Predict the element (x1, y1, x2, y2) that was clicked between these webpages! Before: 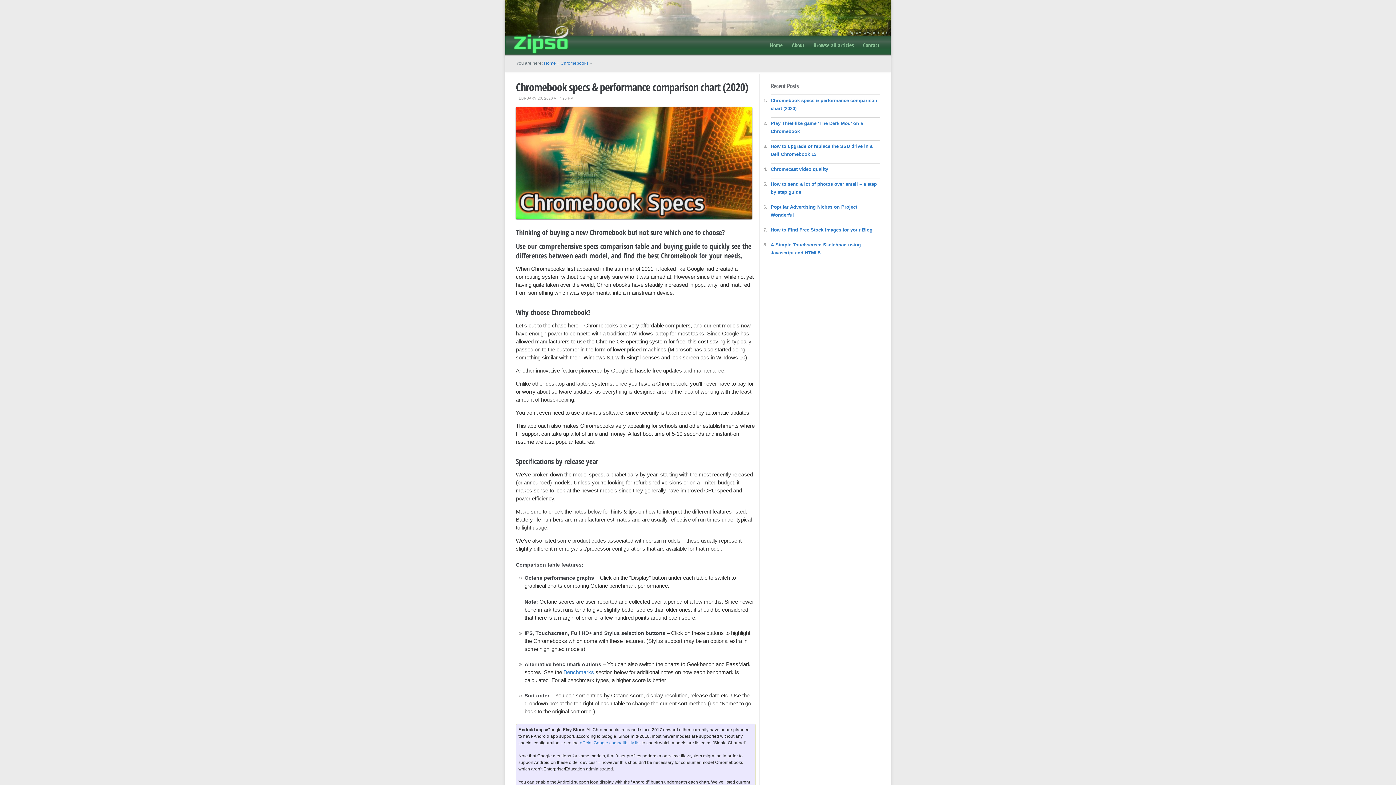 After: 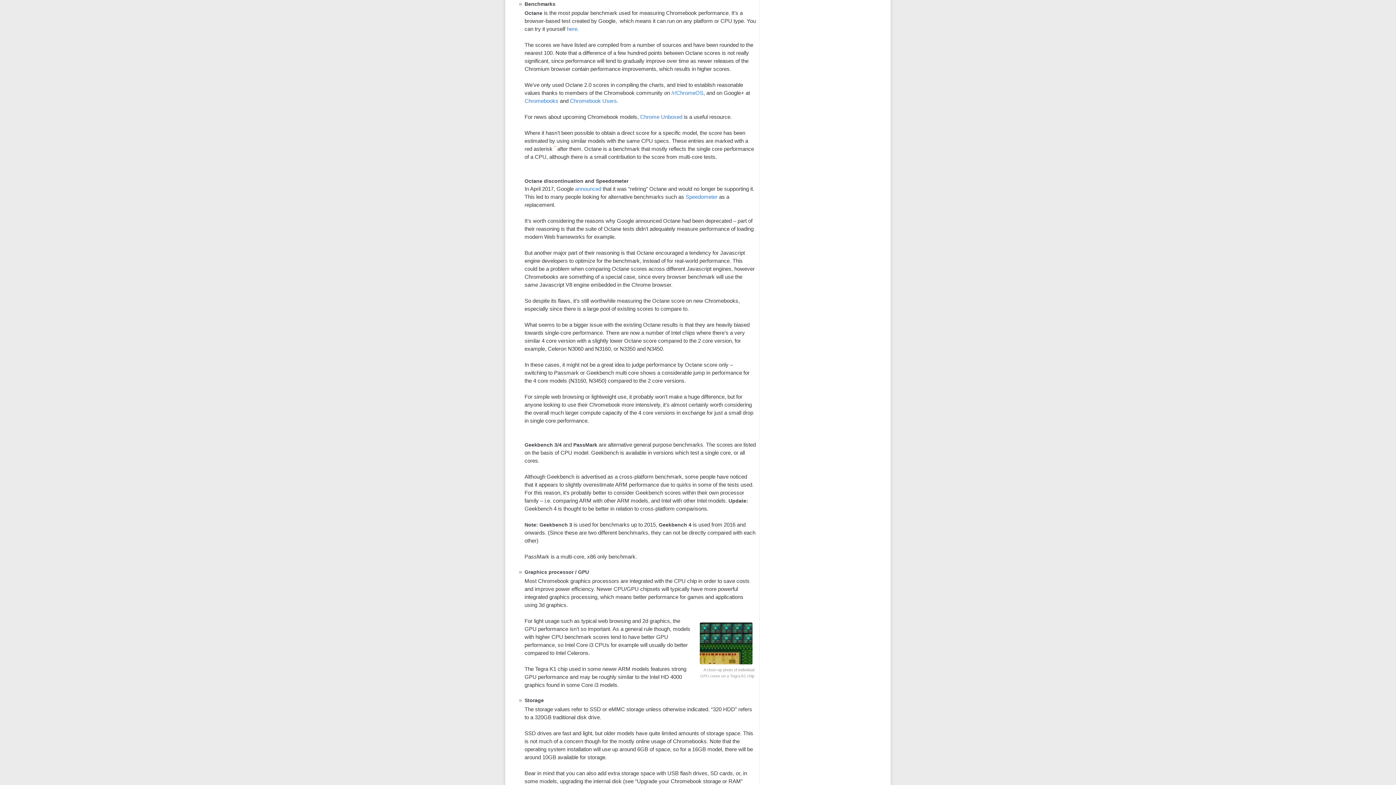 Action: label: Benchmarks bbox: (563, 669, 594, 675)